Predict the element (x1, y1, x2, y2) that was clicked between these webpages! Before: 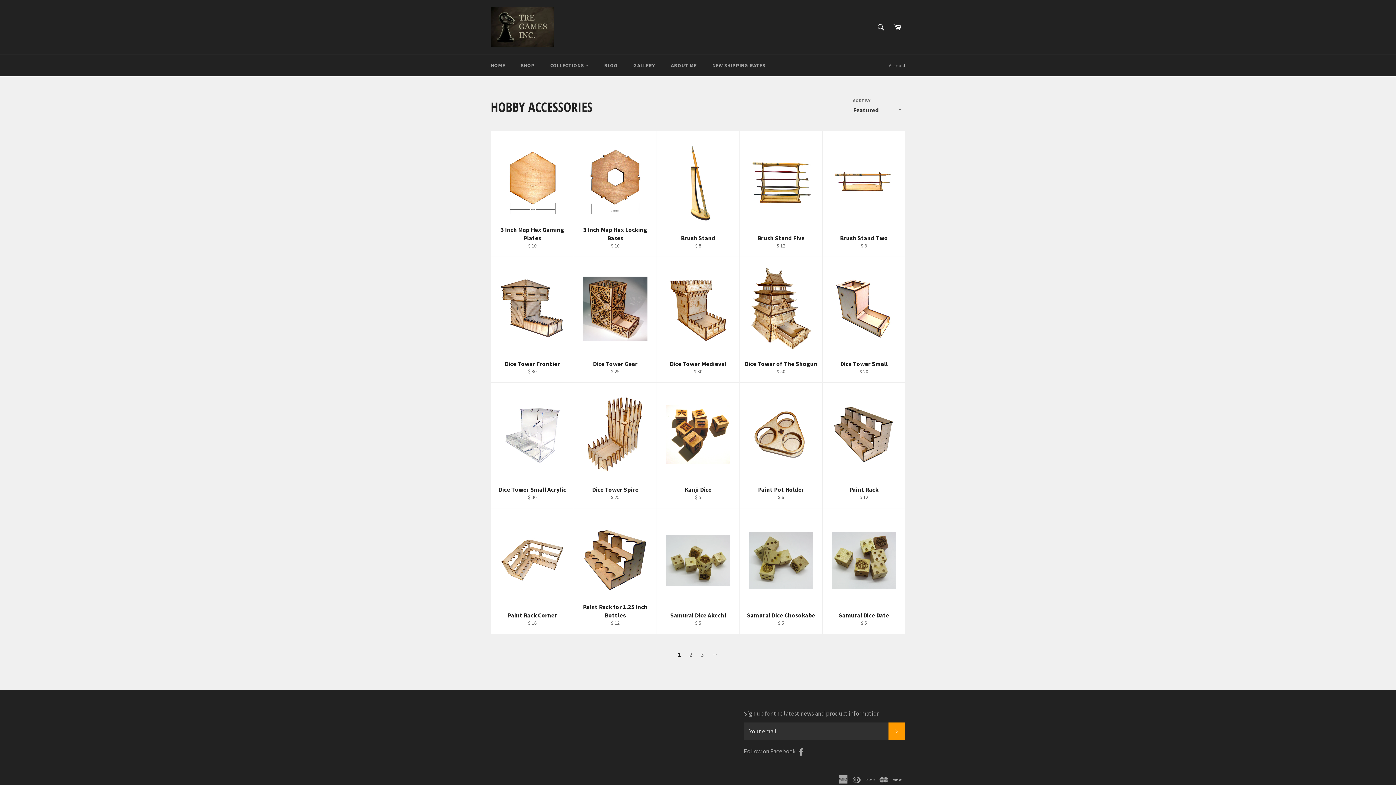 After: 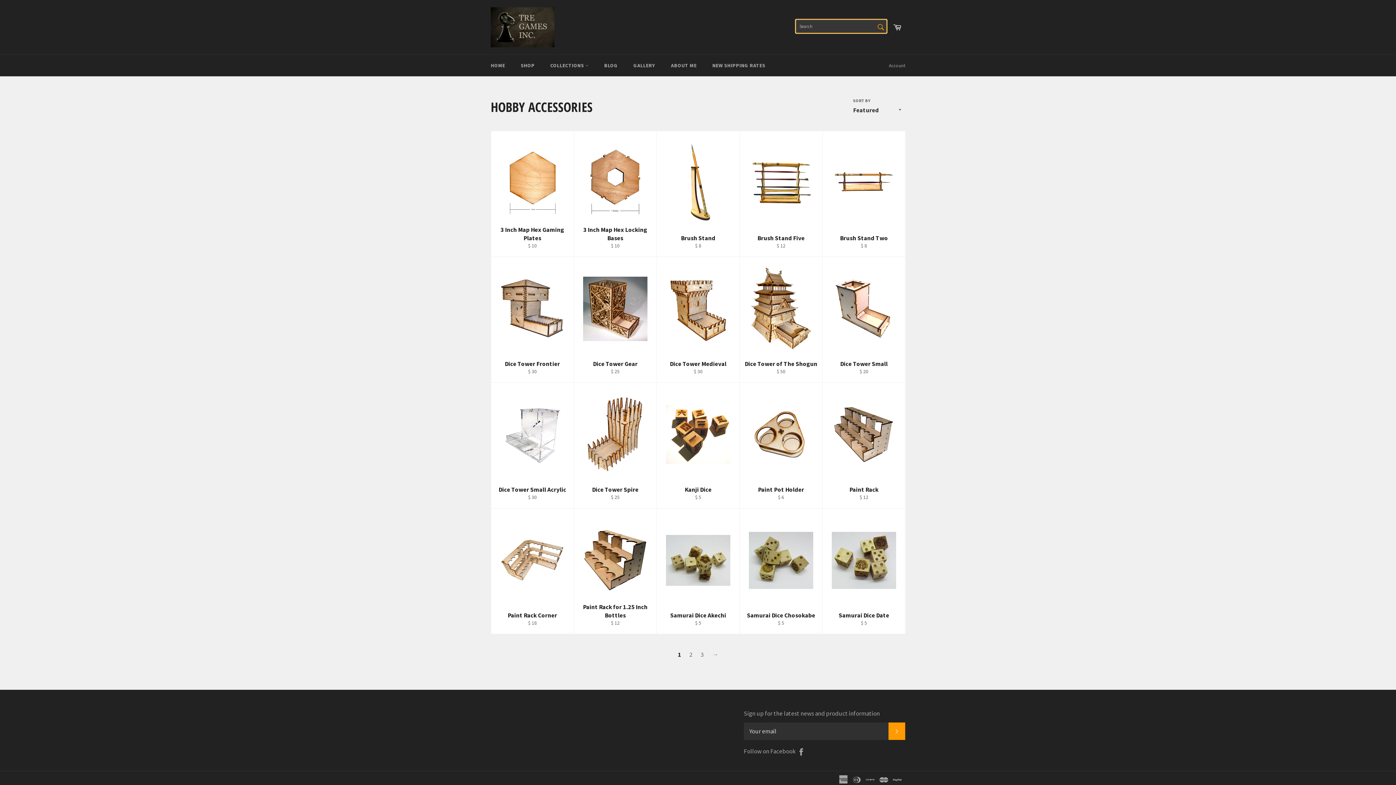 Action: label: Search bbox: (873, 19, 888, 34)